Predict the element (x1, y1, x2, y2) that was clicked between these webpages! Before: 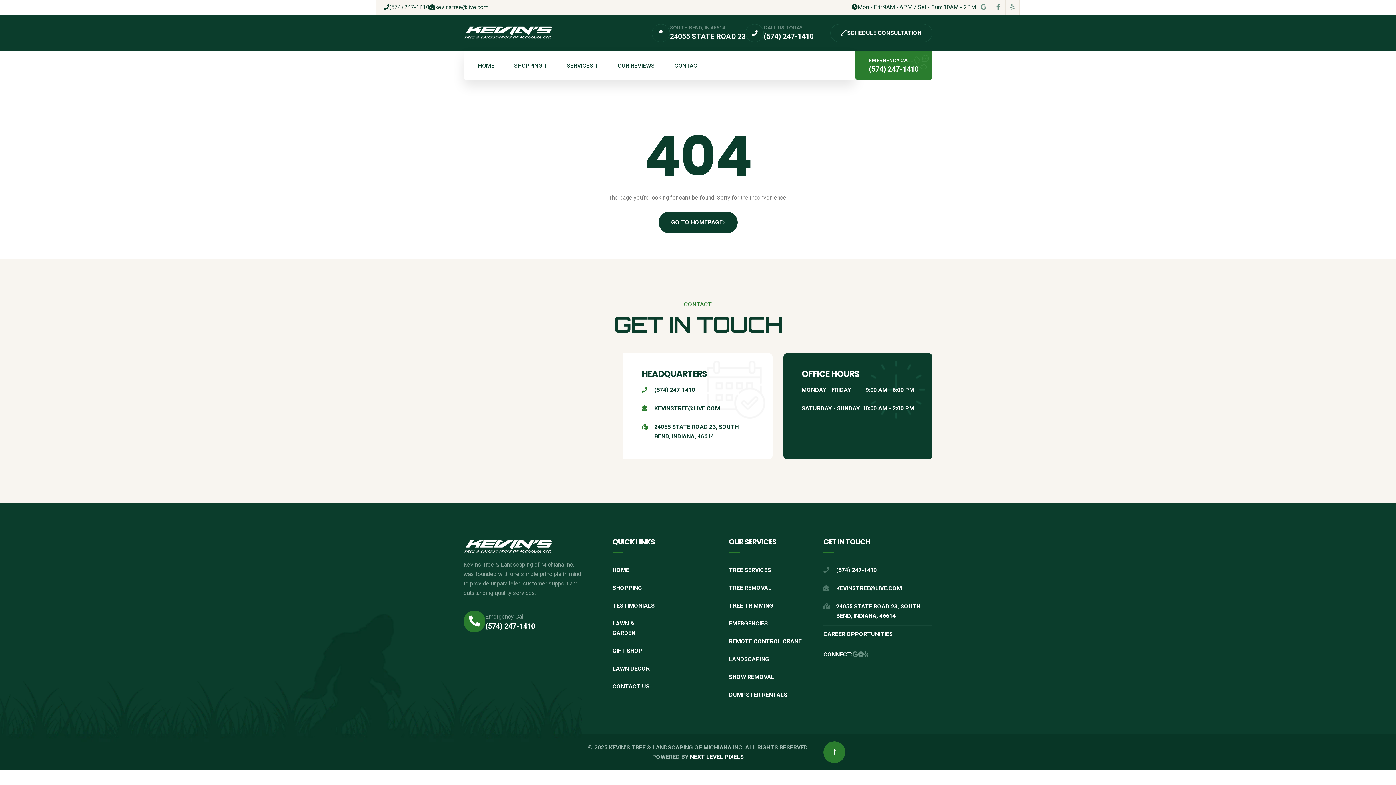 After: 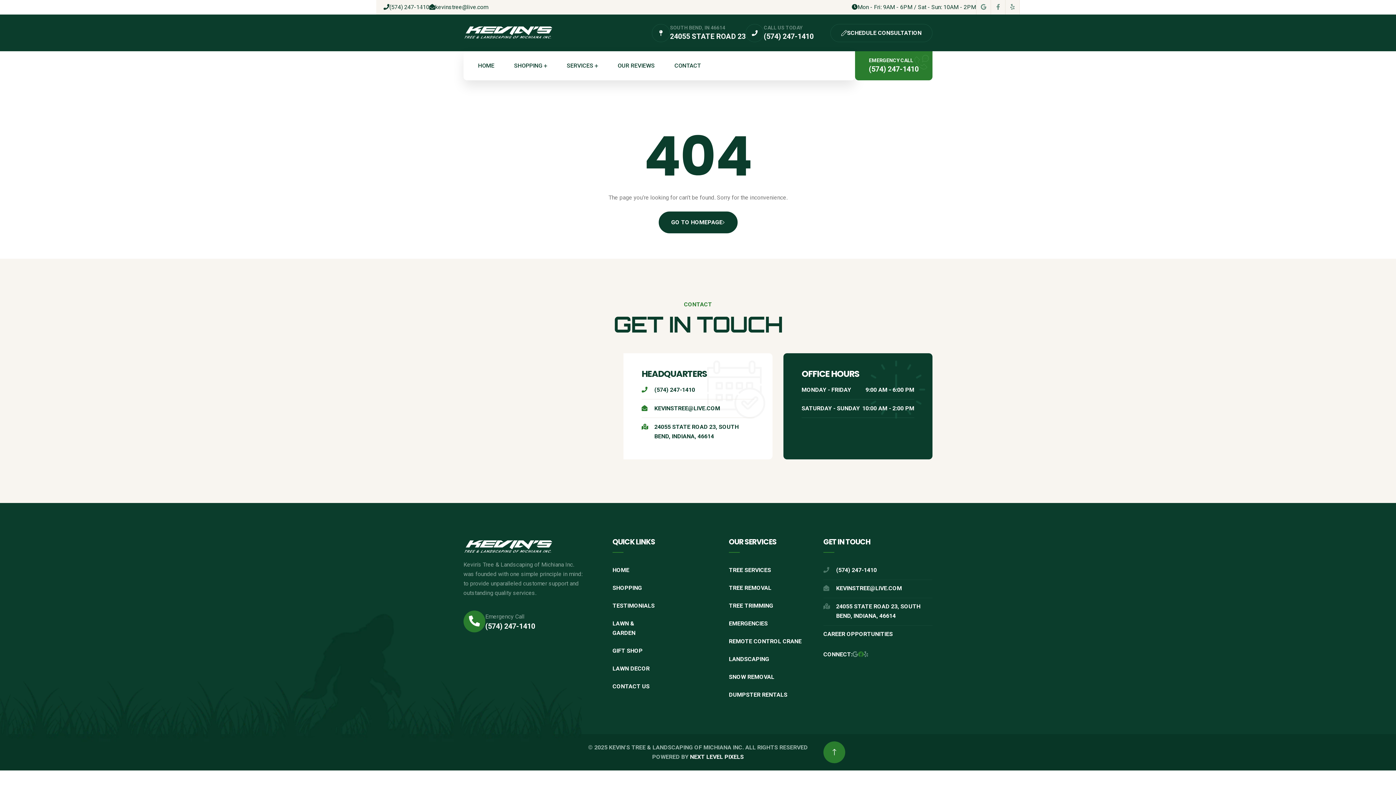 Action: bbox: (858, 651, 864, 658)